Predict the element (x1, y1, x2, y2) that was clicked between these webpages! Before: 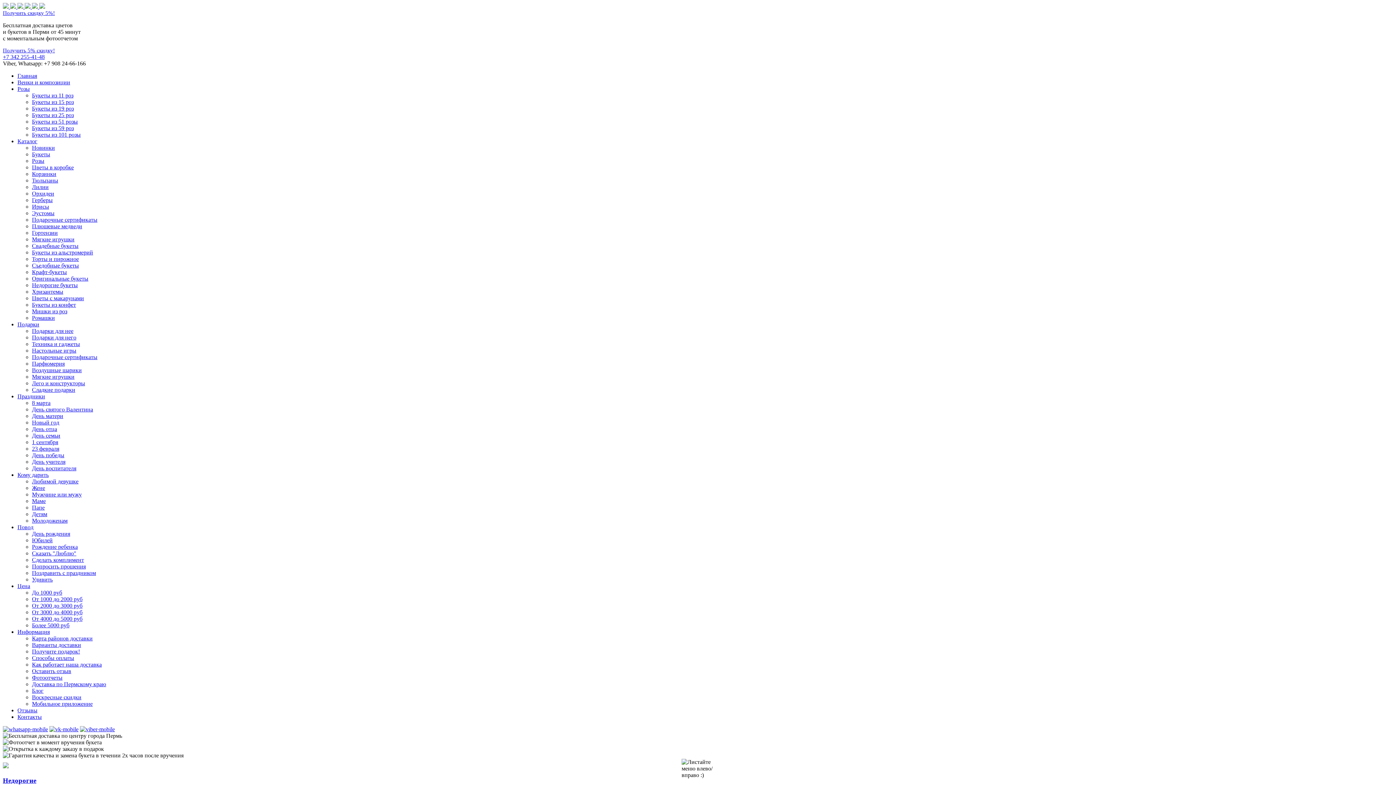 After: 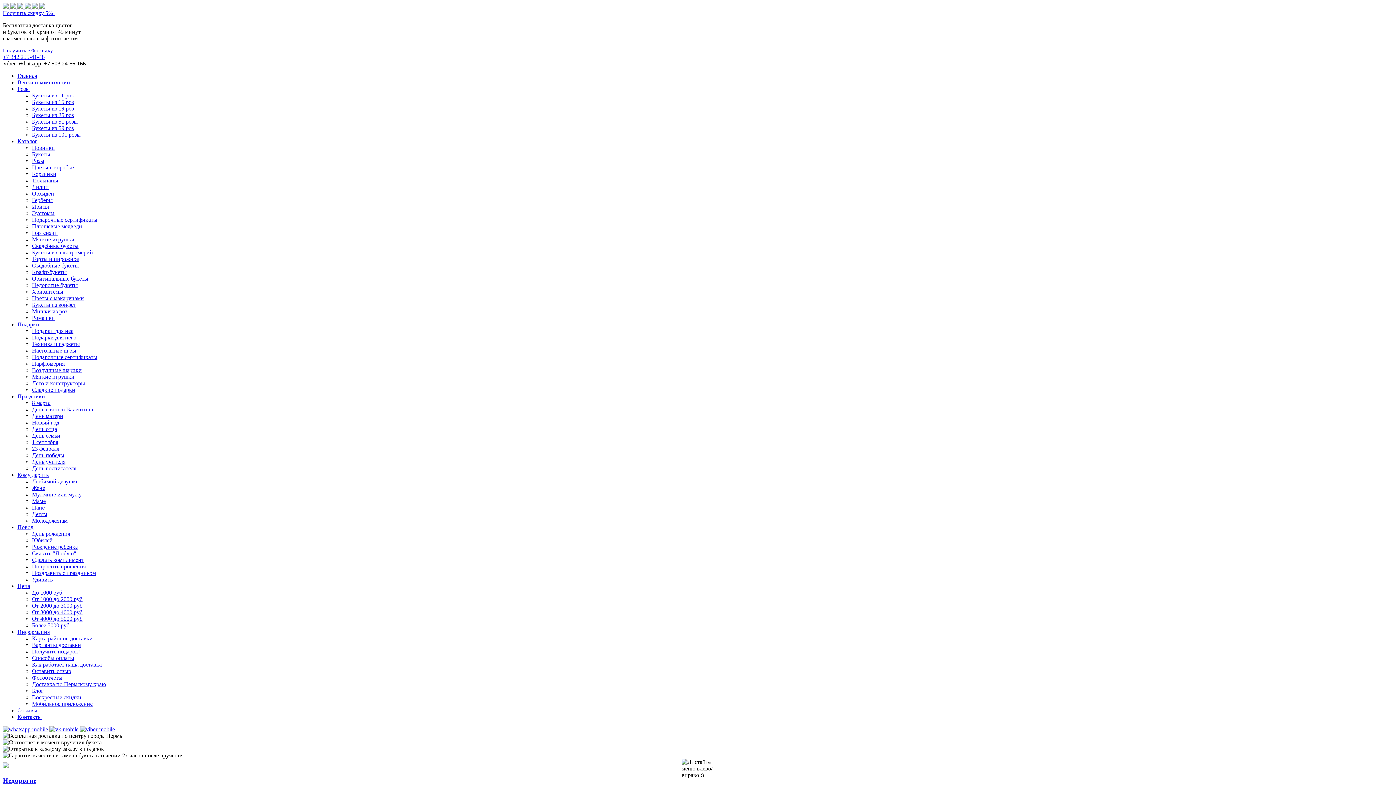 Action: bbox: (32, 386, 75, 393) label: Сладкие подарки